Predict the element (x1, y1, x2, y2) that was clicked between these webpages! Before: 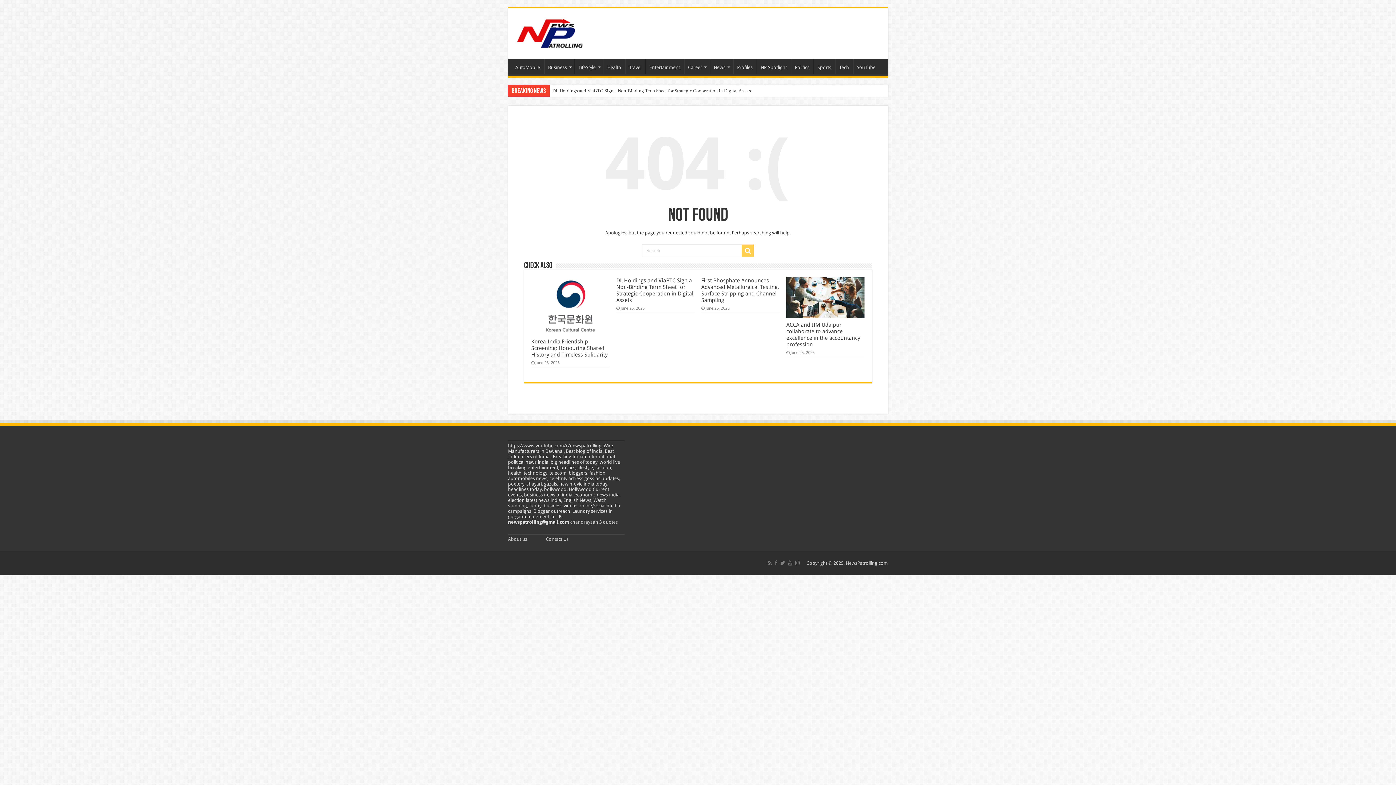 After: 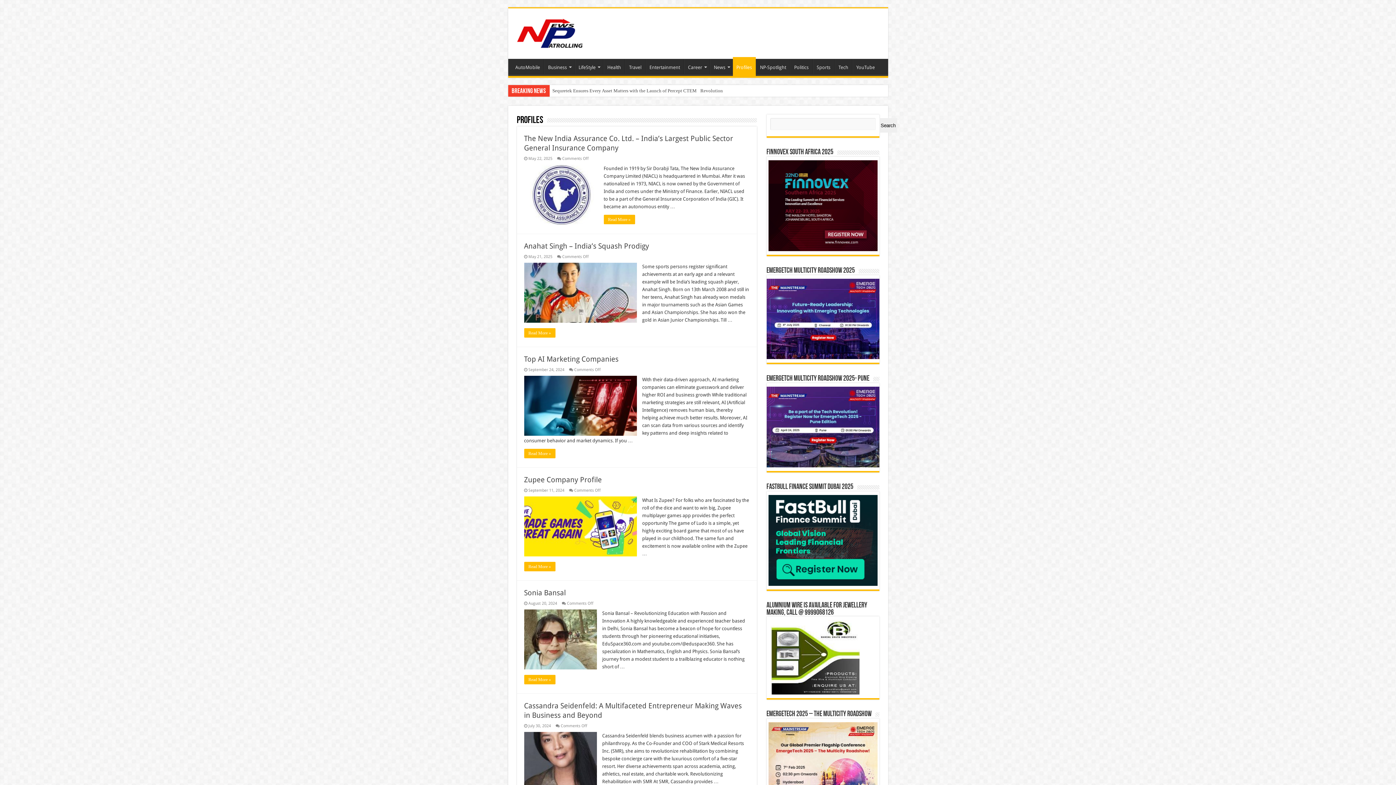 Action: label: Profiles bbox: (733, 58, 756, 74)